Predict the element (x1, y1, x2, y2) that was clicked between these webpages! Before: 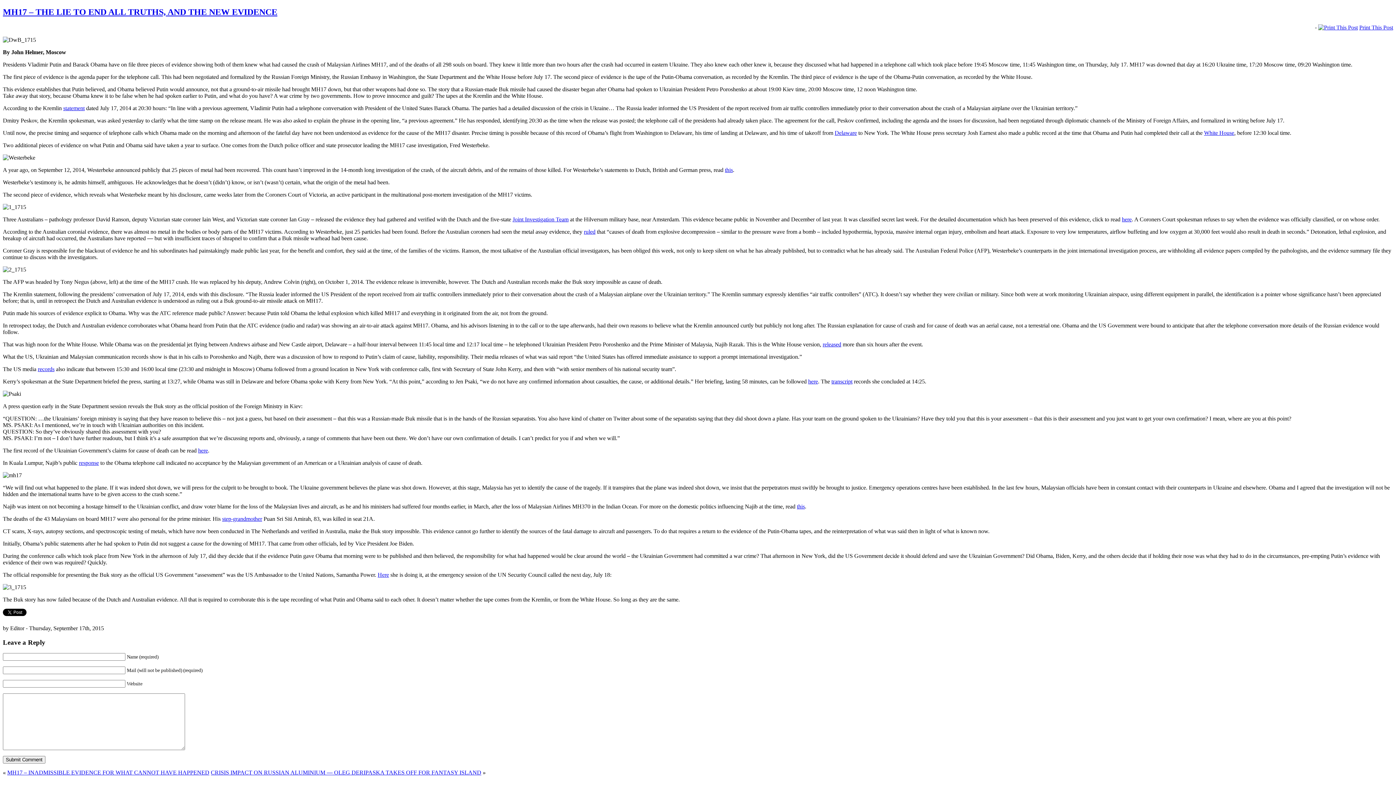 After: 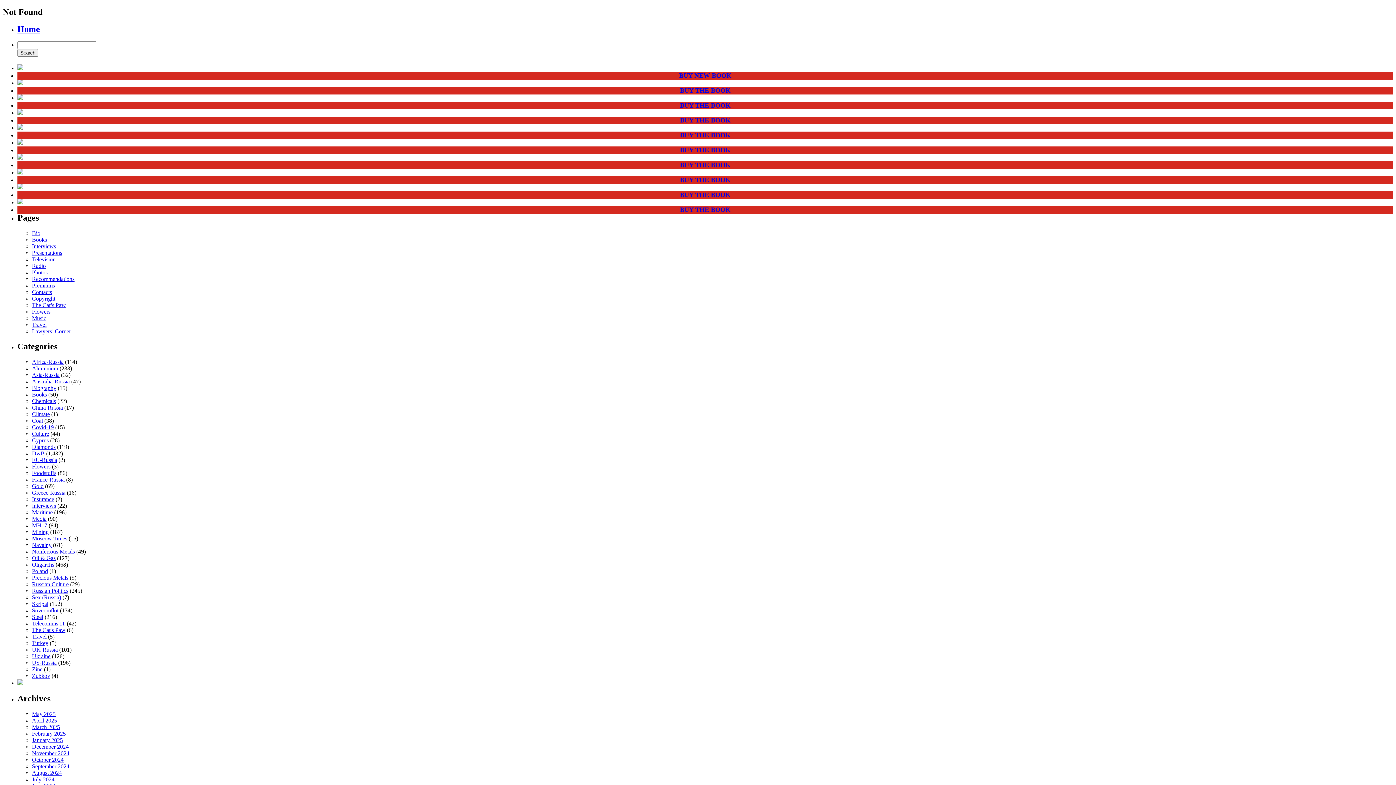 Action: bbox: (725, 166, 733, 173) label: this